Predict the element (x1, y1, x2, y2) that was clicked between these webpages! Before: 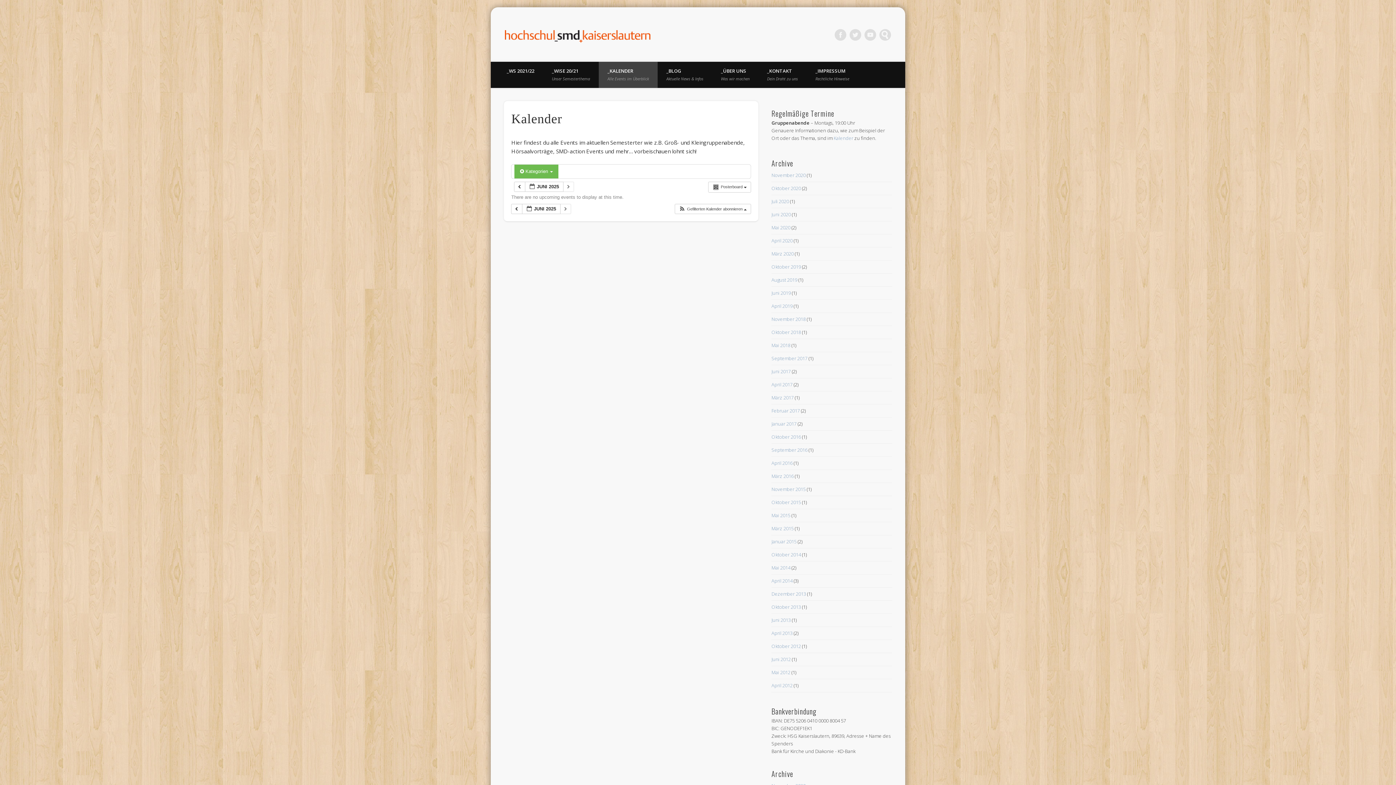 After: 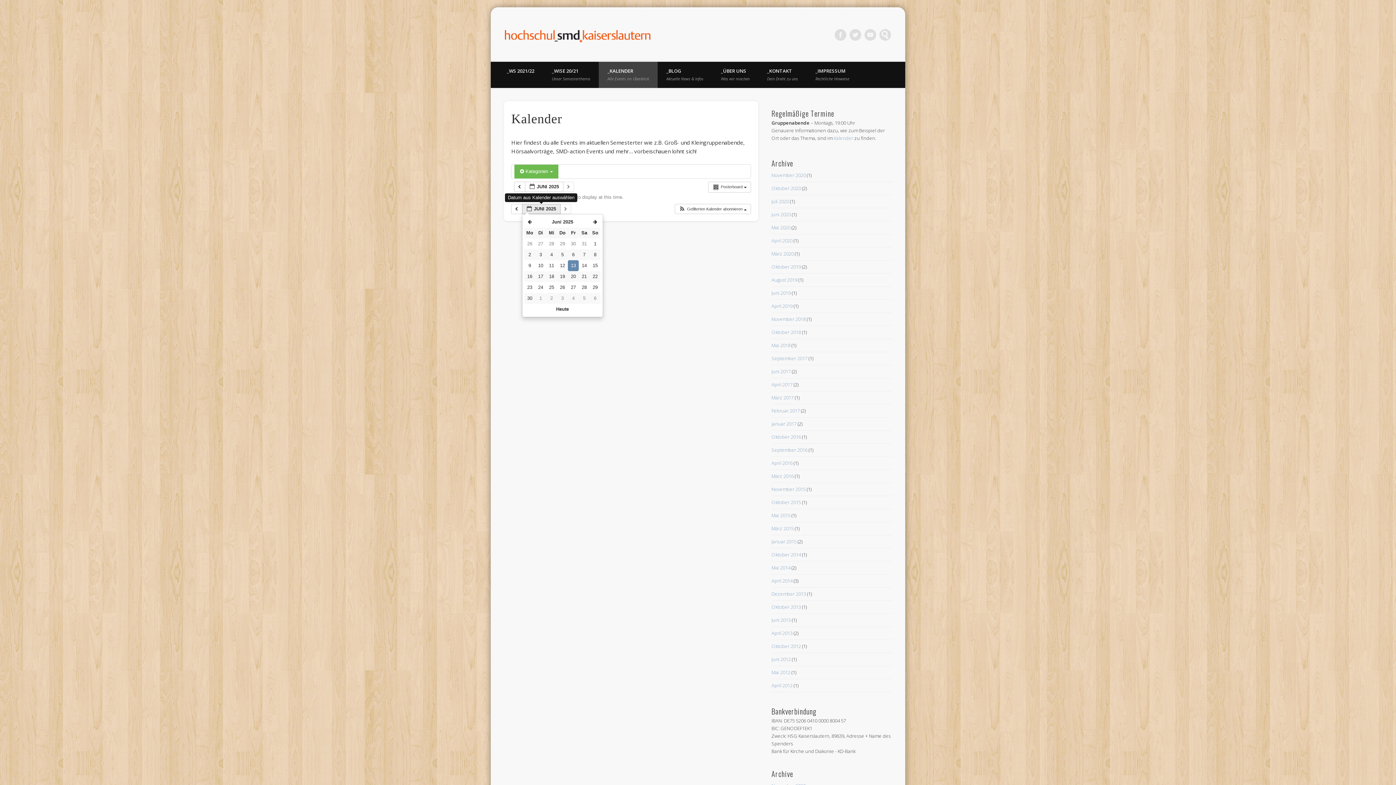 Action: bbox: (522, 204, 560, 214) label:  JUNI 2025 